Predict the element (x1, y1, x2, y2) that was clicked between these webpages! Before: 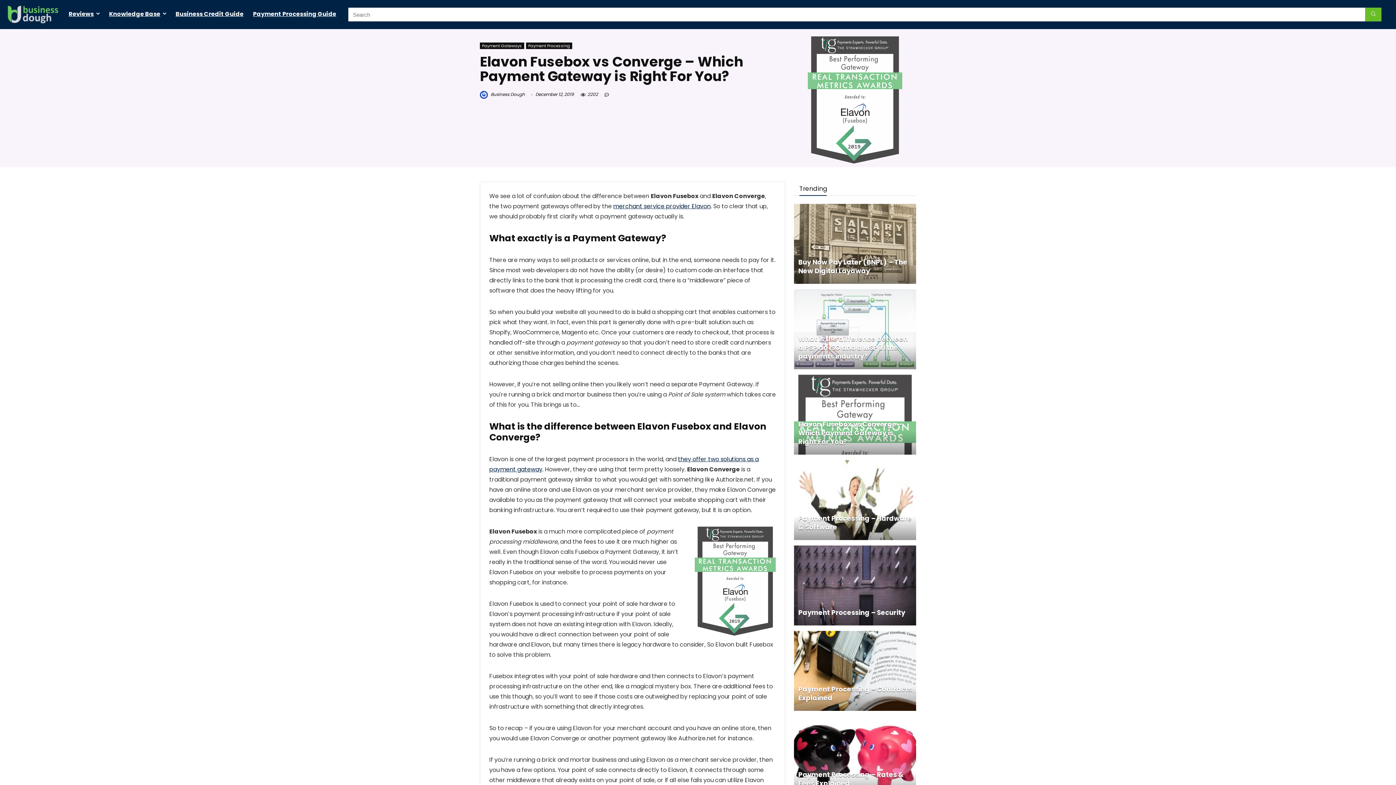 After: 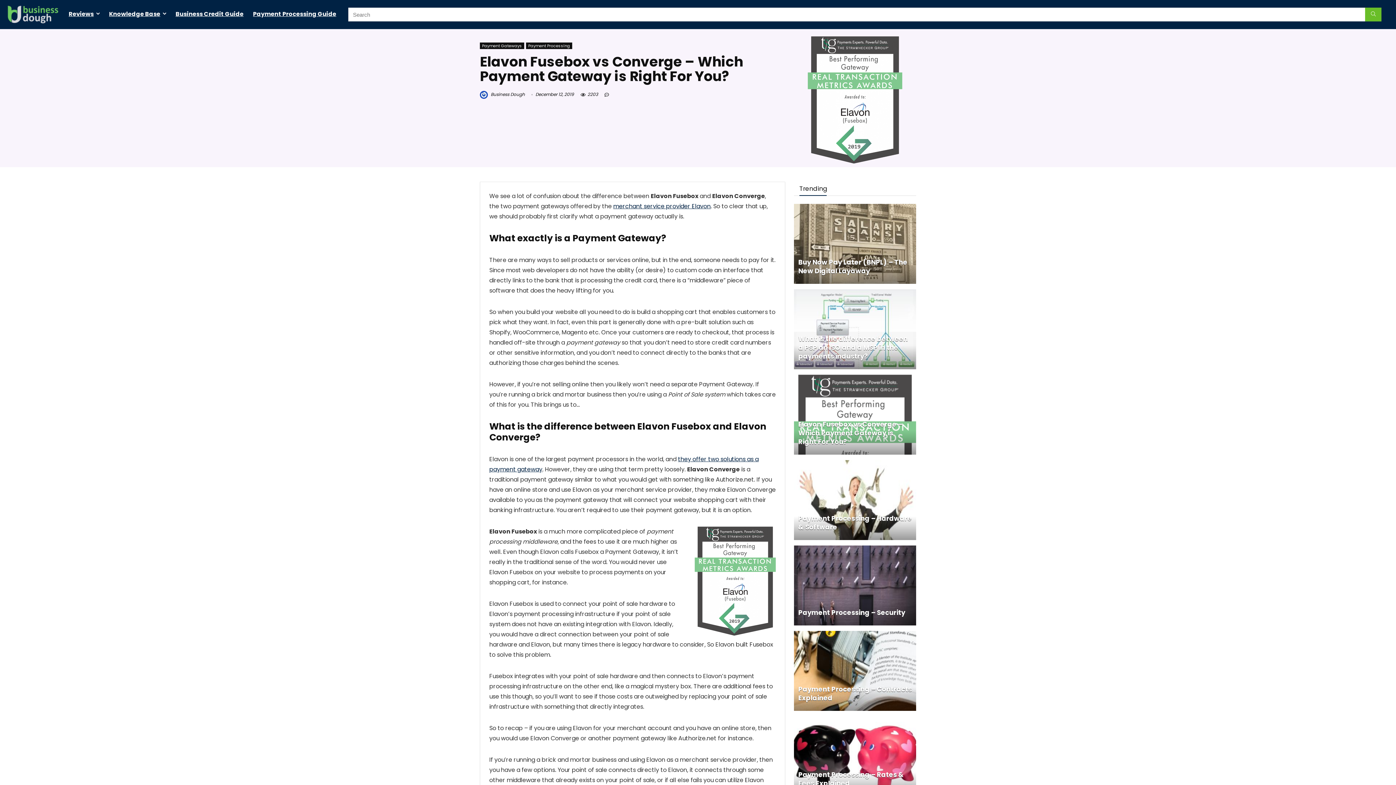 Action: bbox: (613, 202, 710, 210) label: merchant service provider Elavon